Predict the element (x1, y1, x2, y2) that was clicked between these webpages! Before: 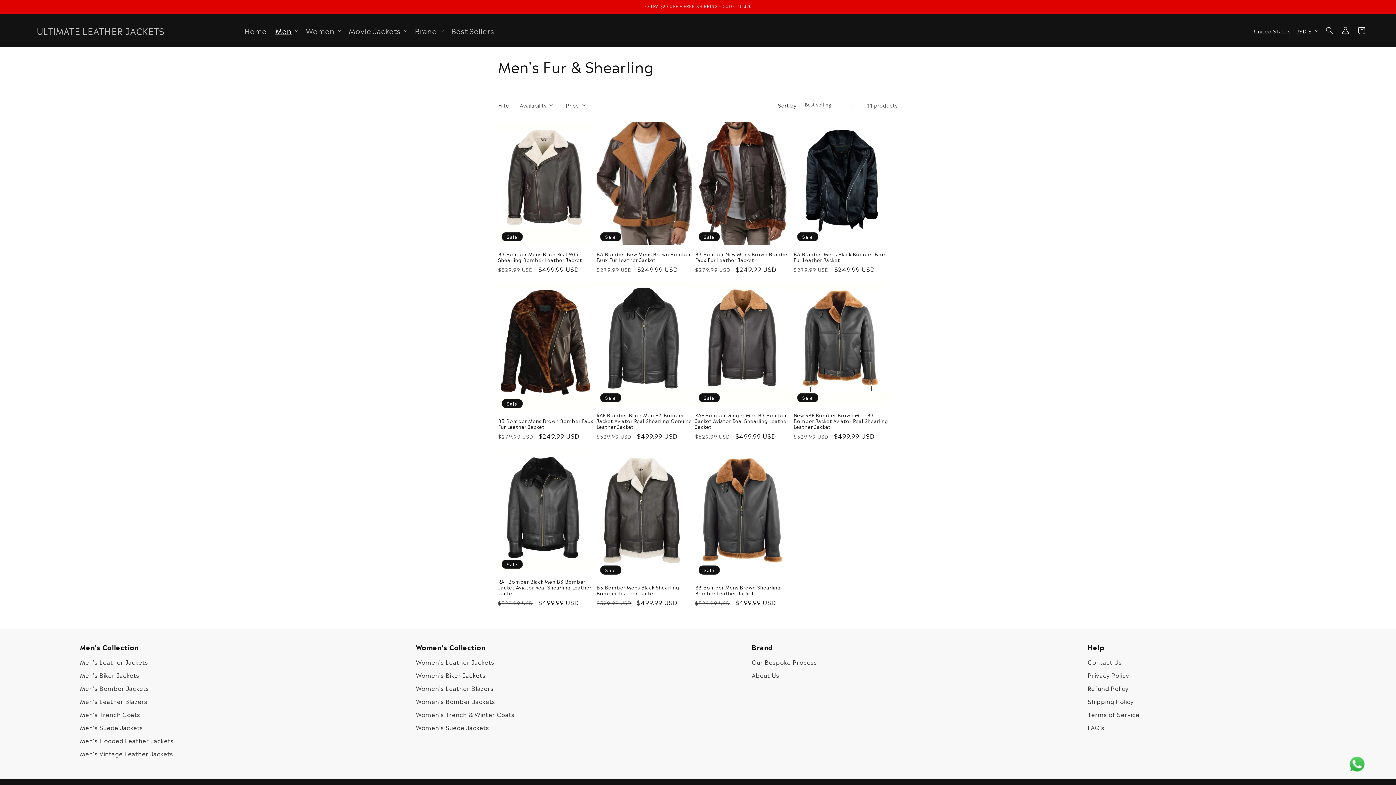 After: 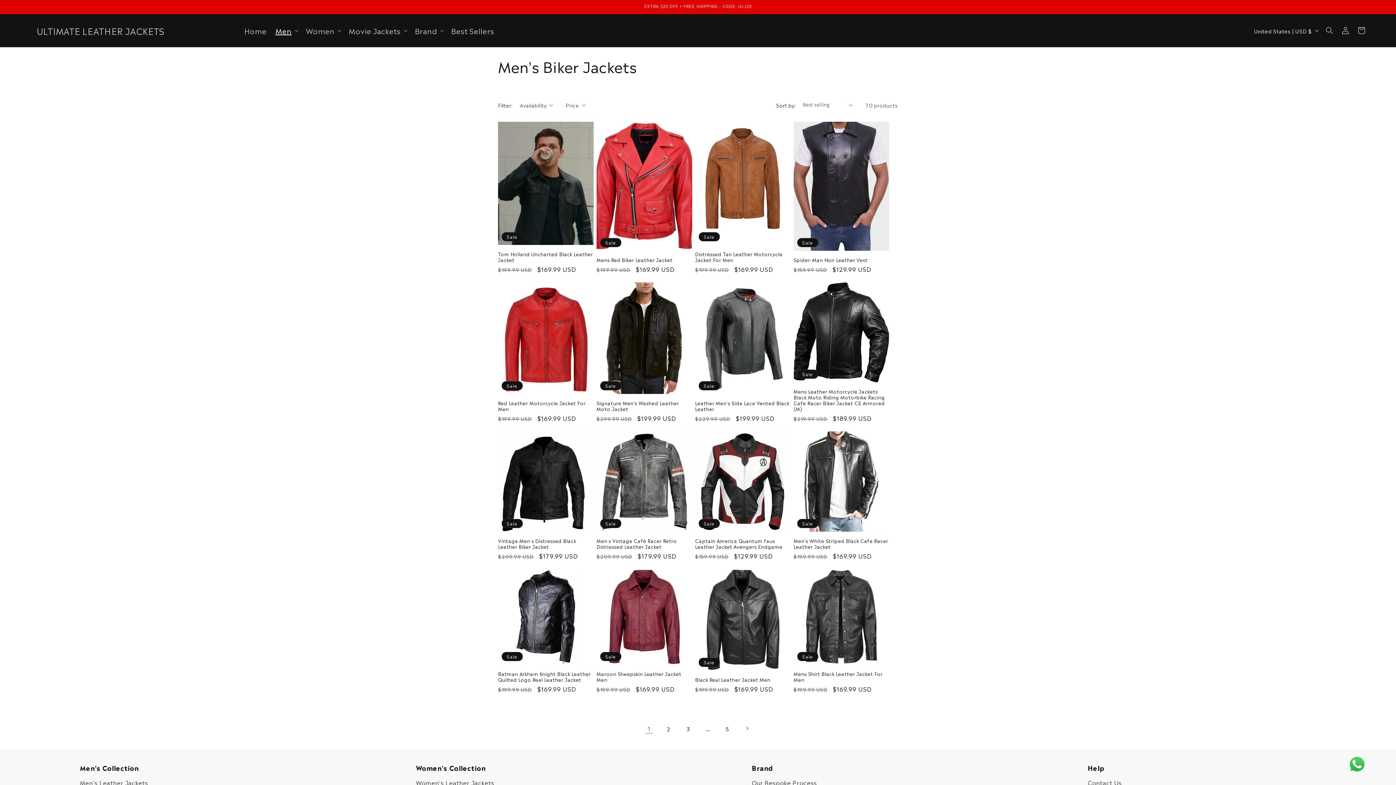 Action: label: Men's Biker Jackets bbox: (80, 670, 139, 679)